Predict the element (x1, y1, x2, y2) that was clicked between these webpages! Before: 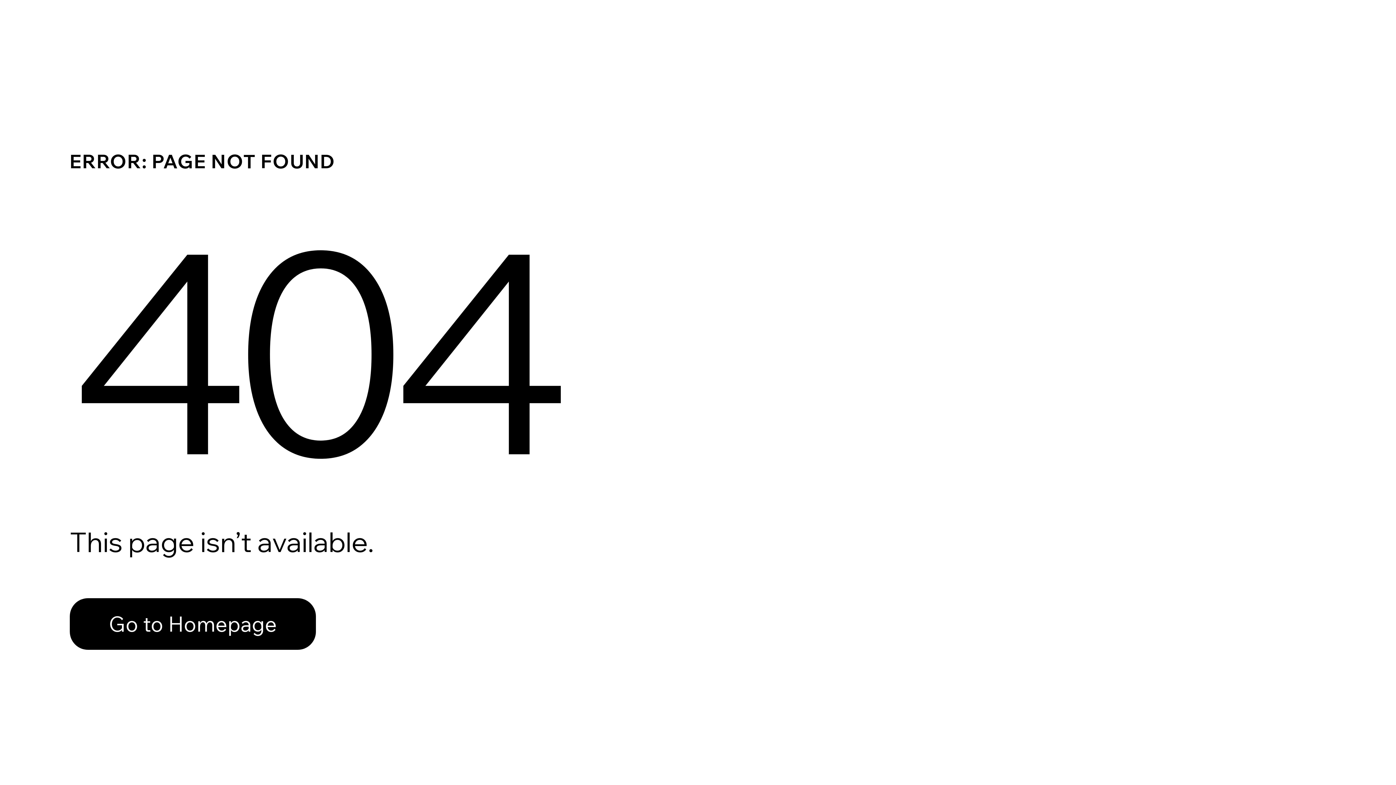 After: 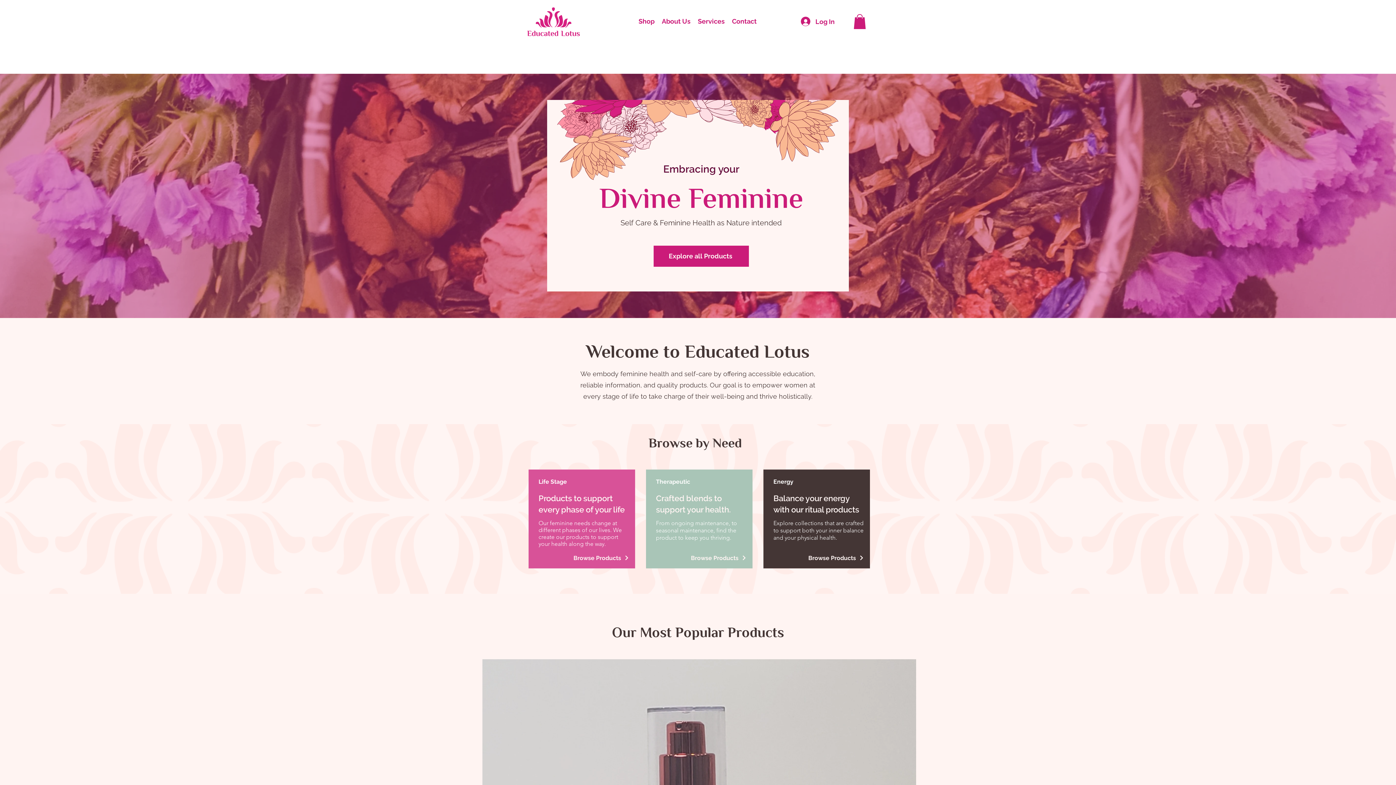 Action: label: Go to Homepage bbox: (69, 598, 316, 650)